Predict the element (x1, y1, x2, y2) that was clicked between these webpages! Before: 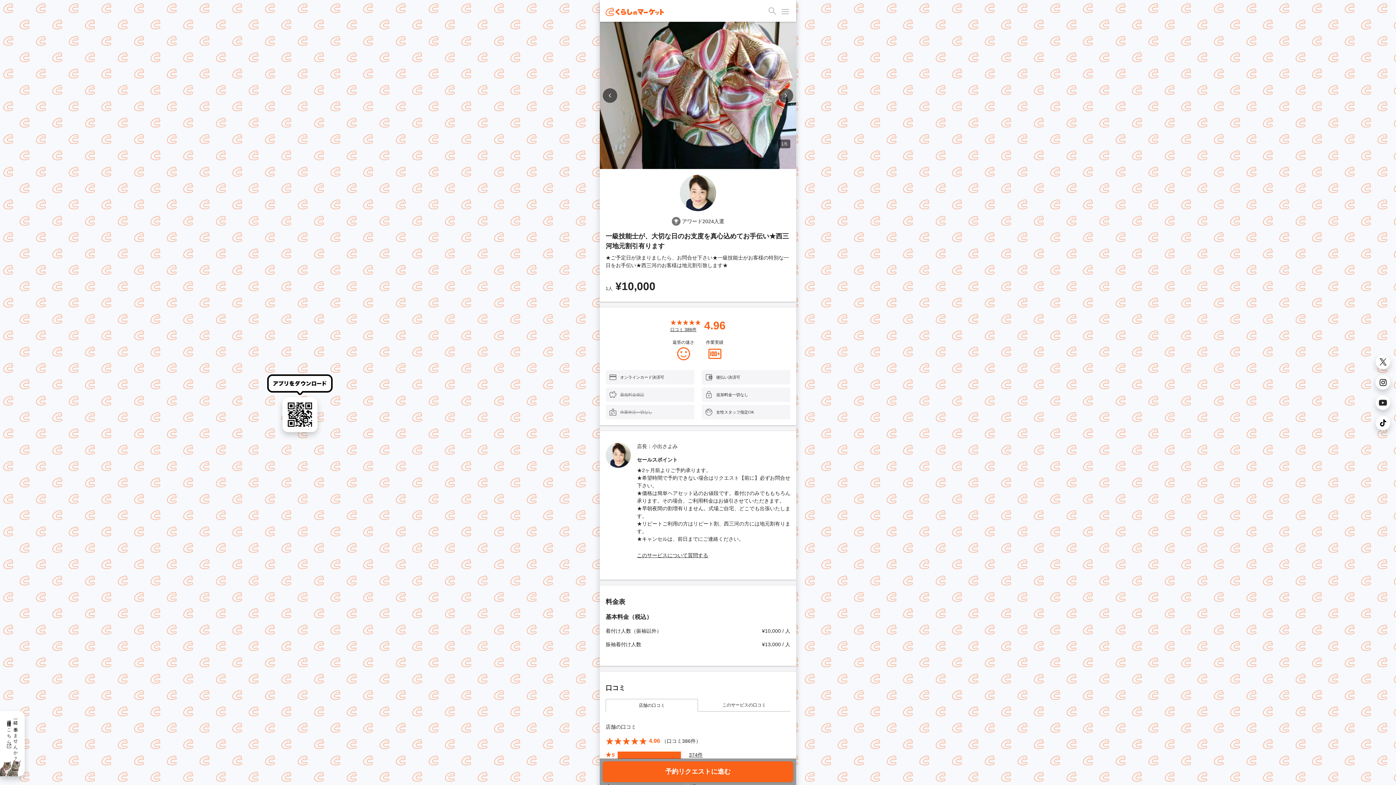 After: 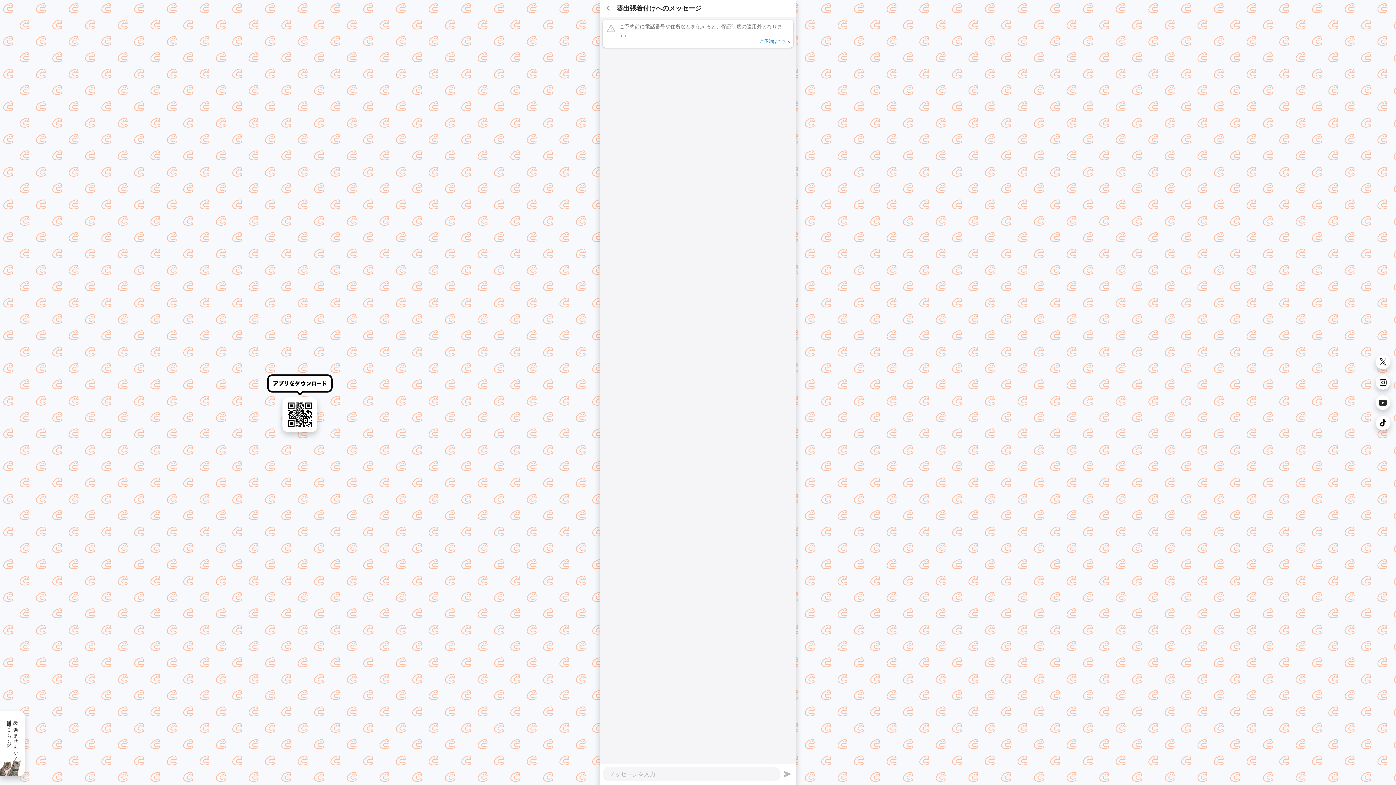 Action: label: このサービスについて質問する bbox: (637, 552, 708, 558)